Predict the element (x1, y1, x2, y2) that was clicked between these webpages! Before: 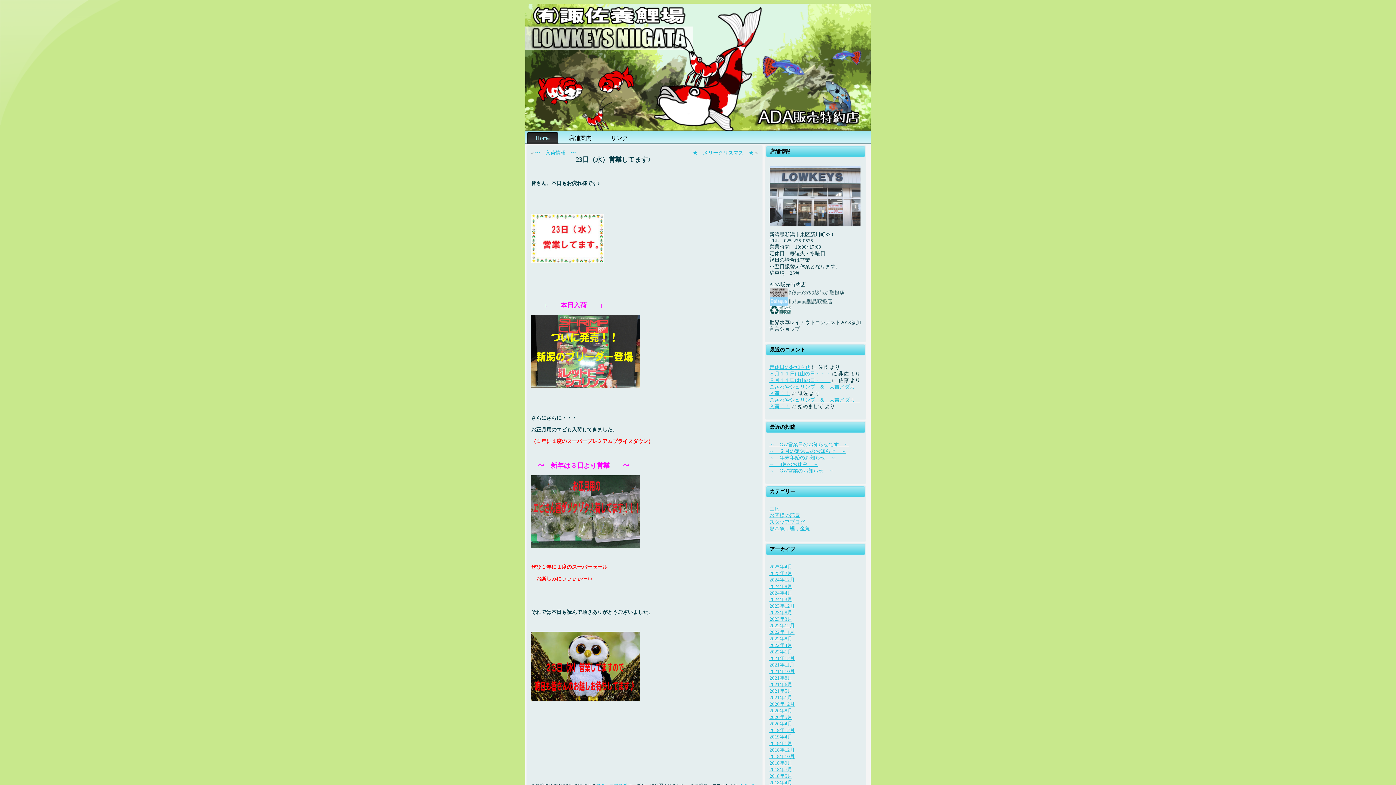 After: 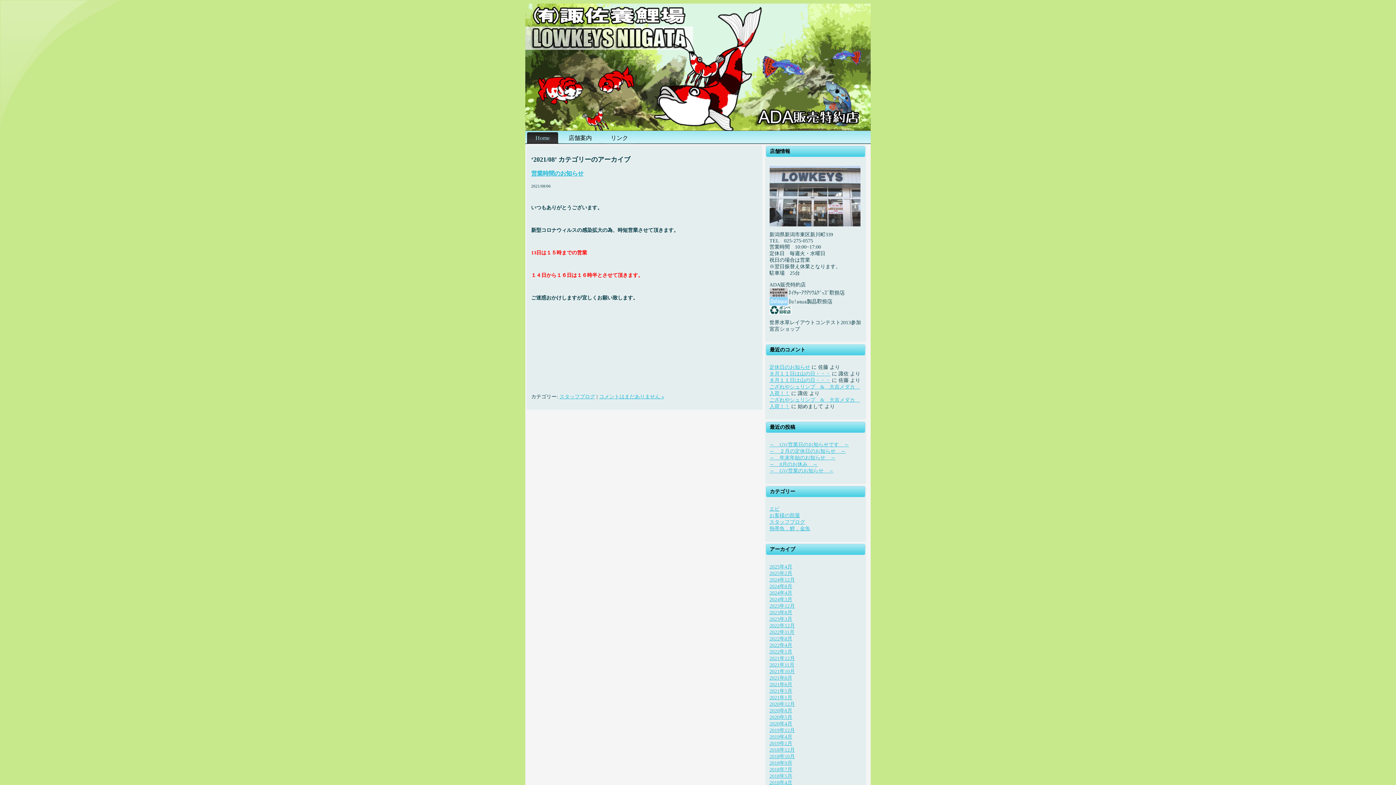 Action: label: 2021年8月 bbox: (769, 675, 792, 681)